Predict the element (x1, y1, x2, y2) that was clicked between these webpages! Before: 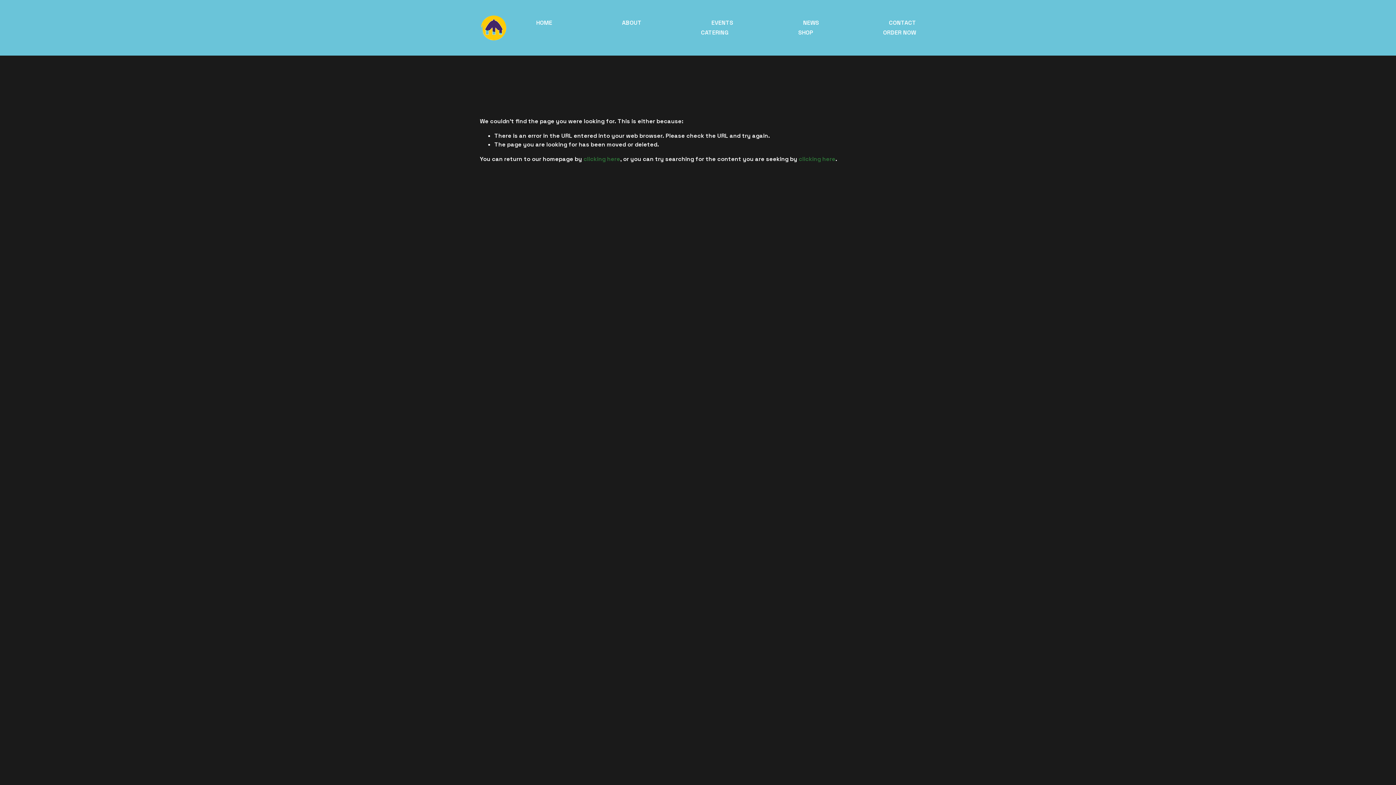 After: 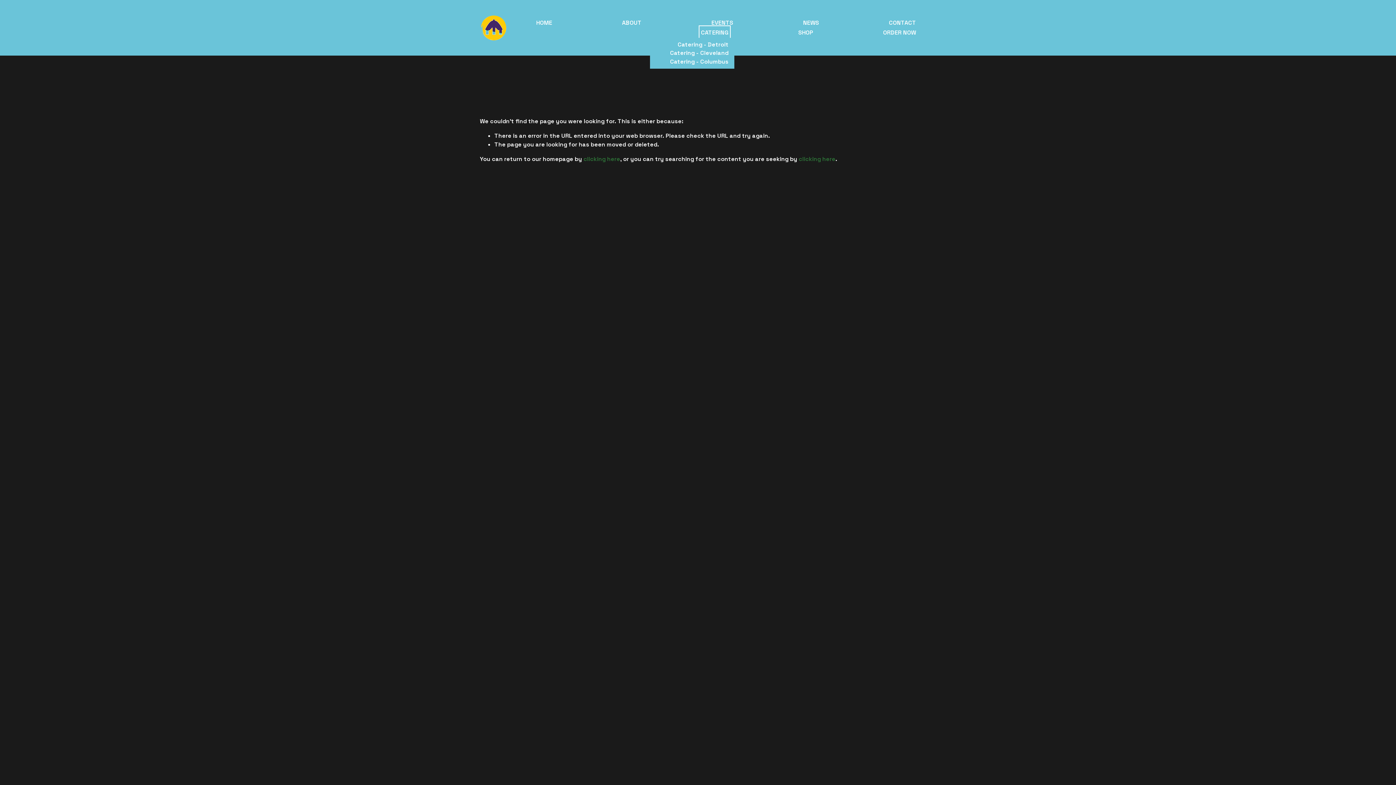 Action: label: folder dropdown bbox: (701, 27, 728, 37)